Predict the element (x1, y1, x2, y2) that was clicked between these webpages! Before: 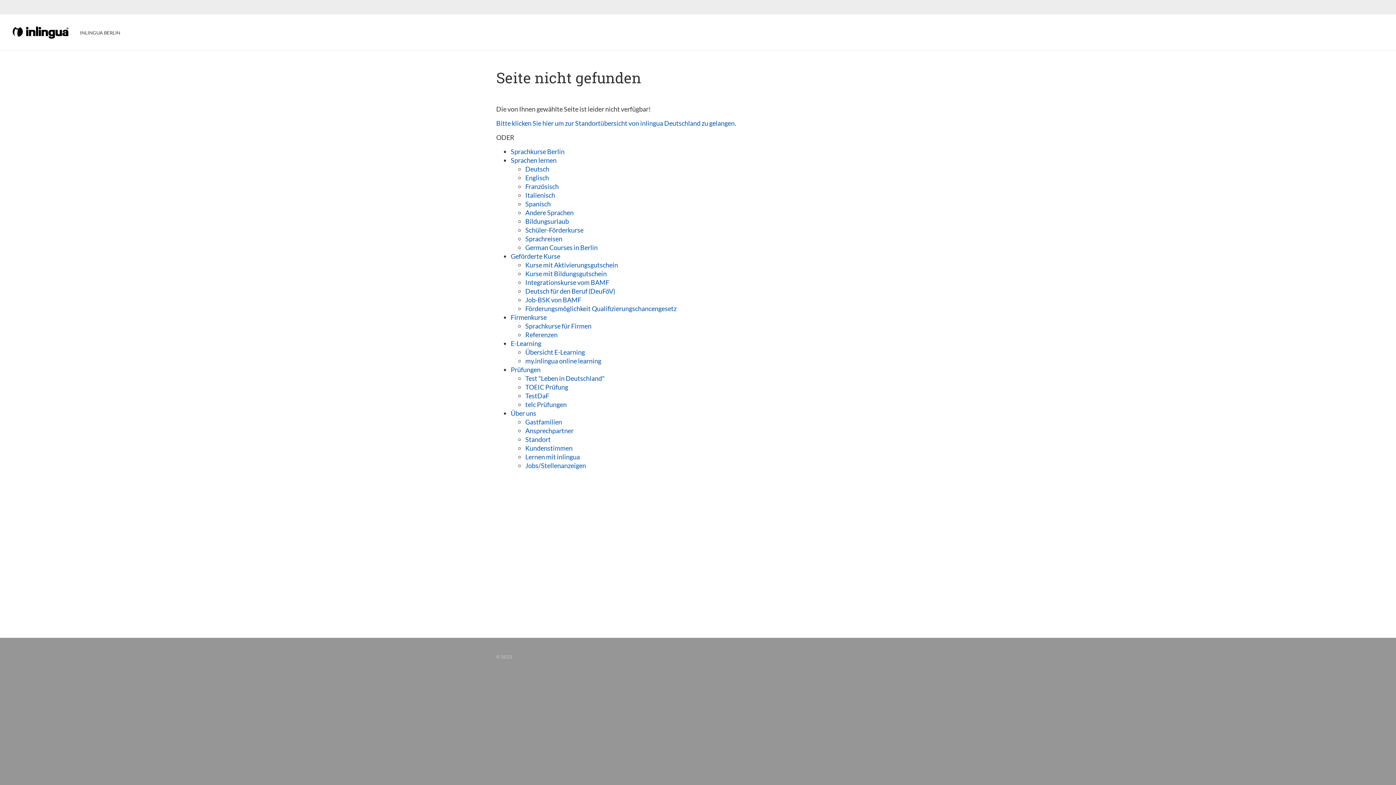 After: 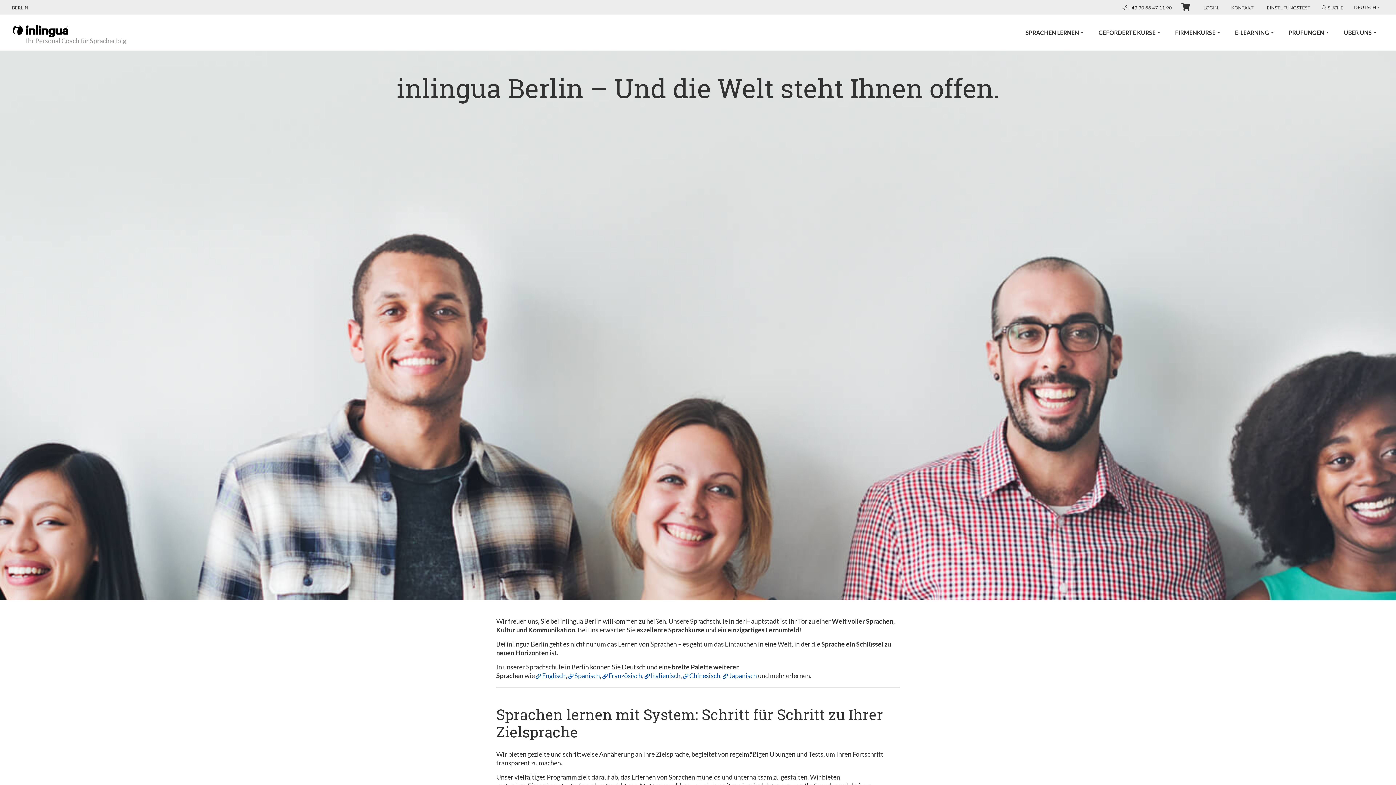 Action: label:   bbox: (8, 28, 73, 36)